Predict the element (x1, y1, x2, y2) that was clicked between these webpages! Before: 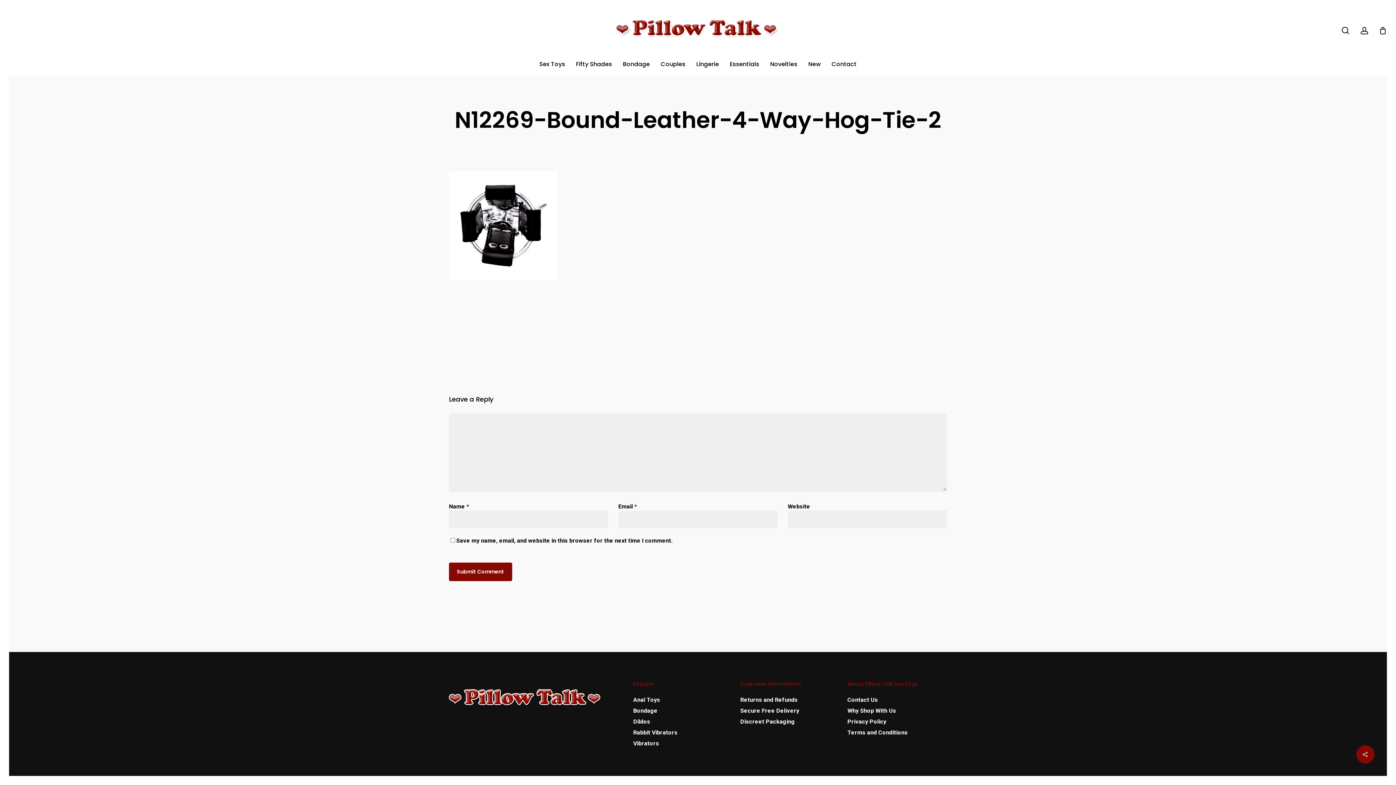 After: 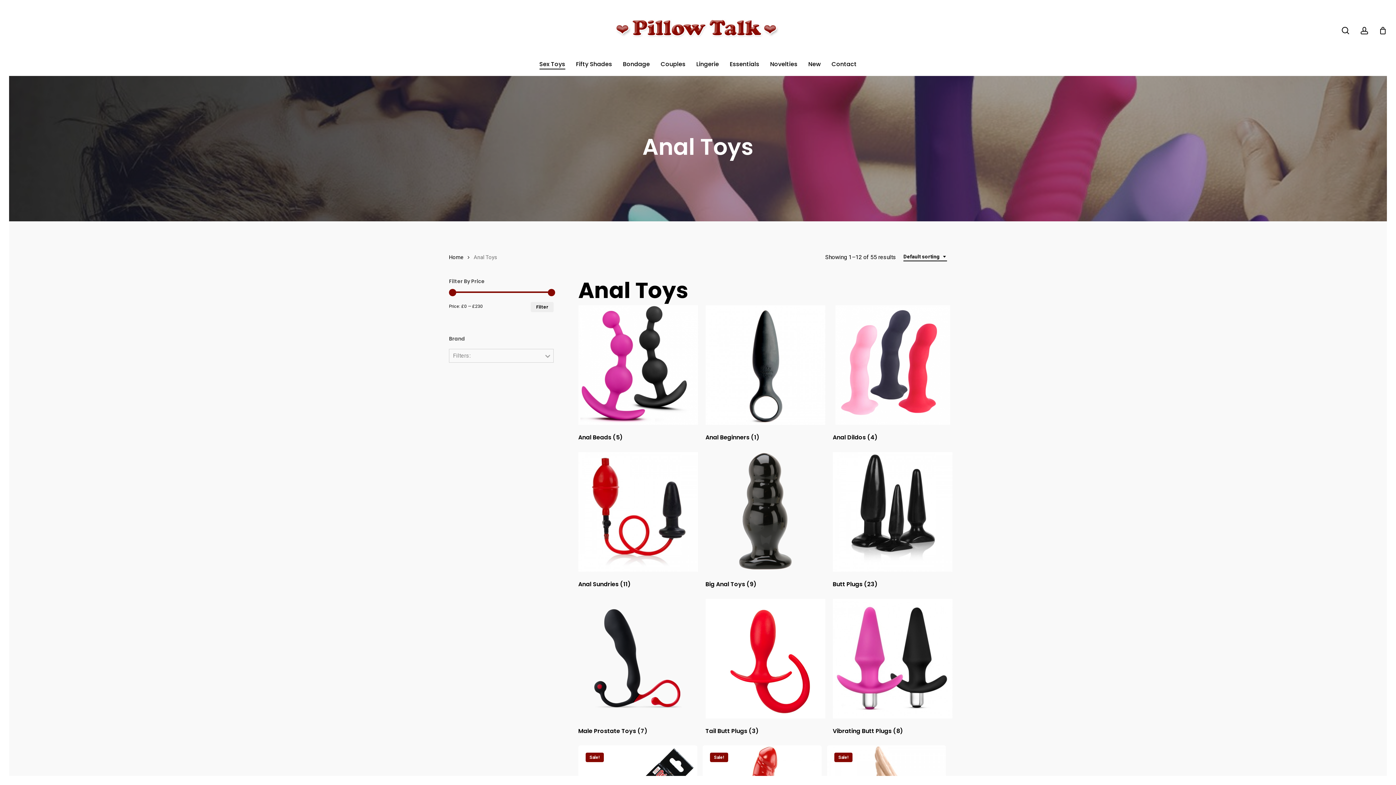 Action: bbox: (633, 696, 730, 704) label: Anal Toys